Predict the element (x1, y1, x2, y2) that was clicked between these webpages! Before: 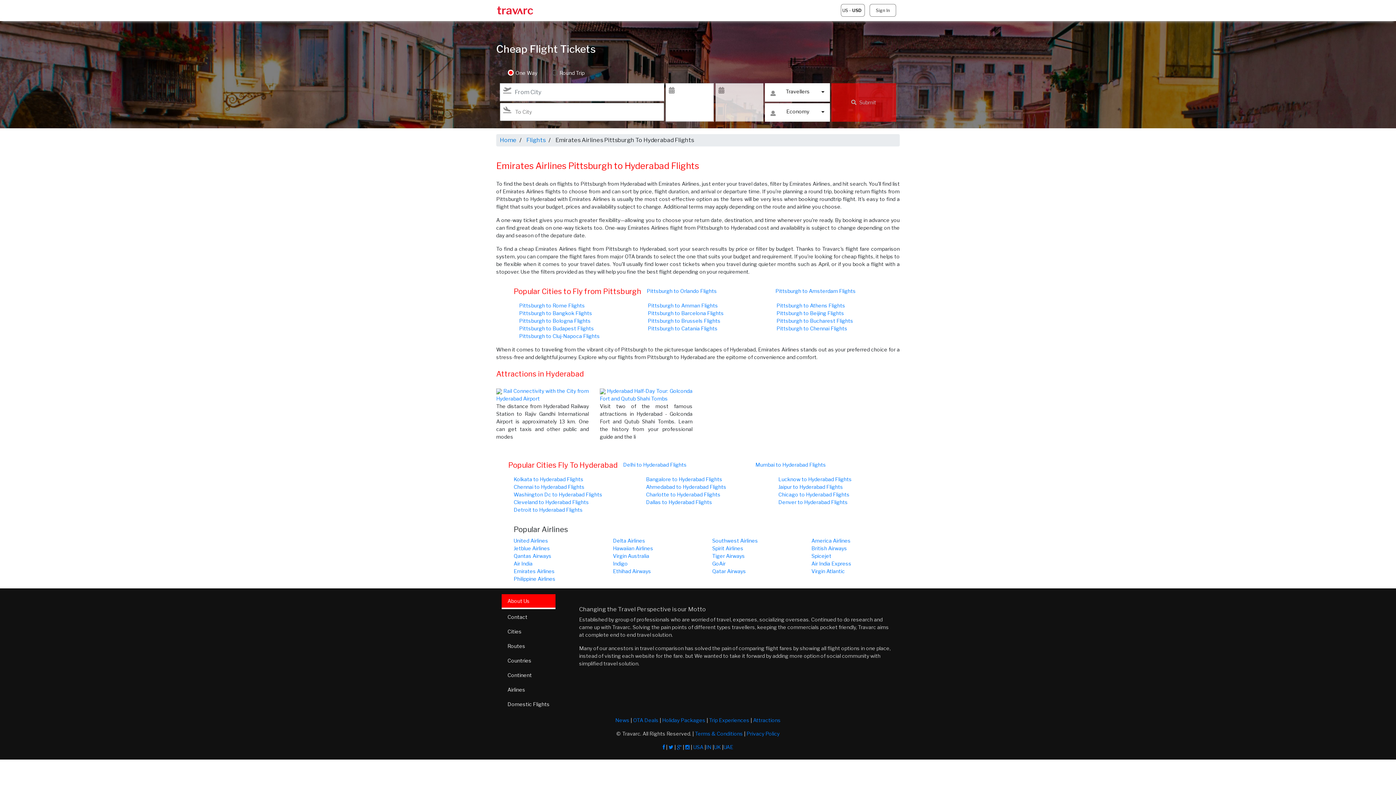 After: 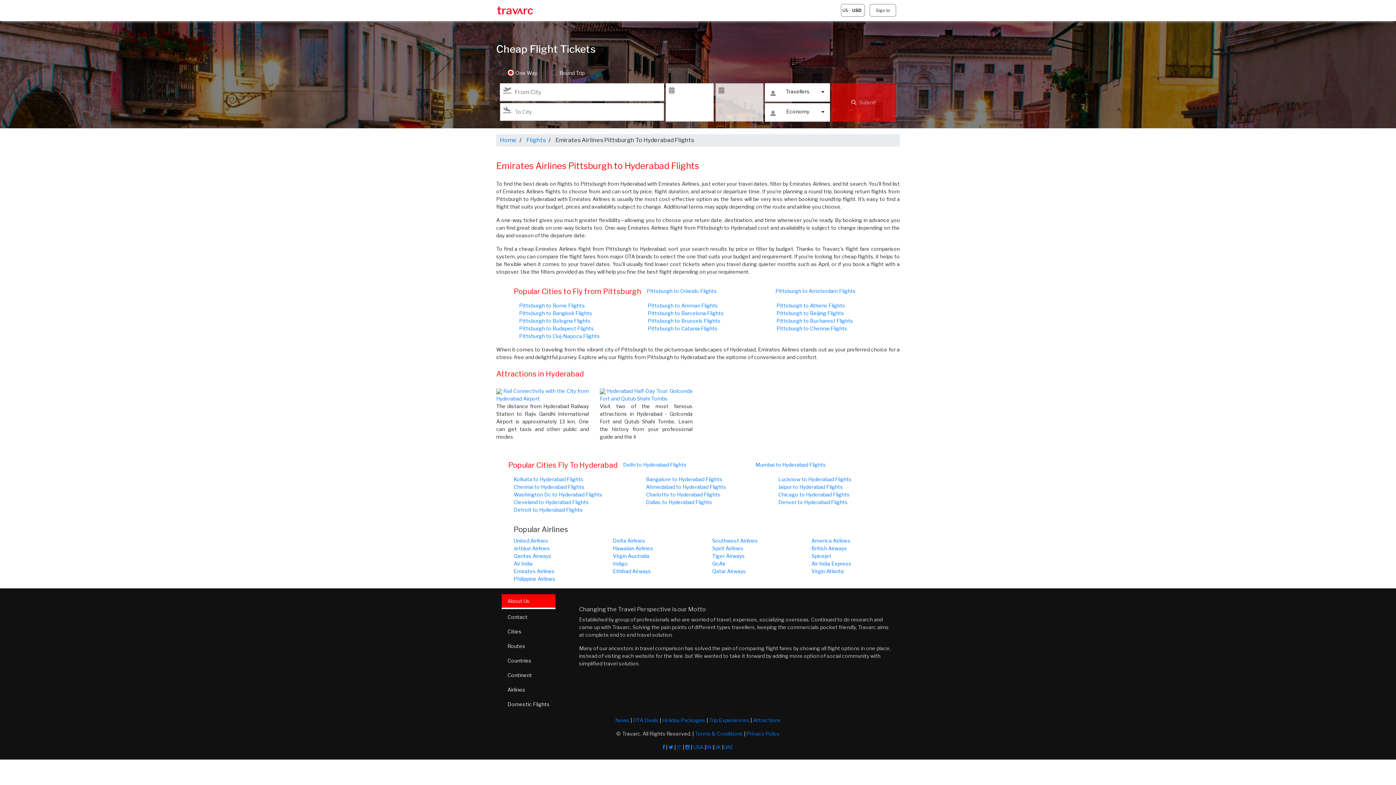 Action: bbox: (677, 744, 681, 750)